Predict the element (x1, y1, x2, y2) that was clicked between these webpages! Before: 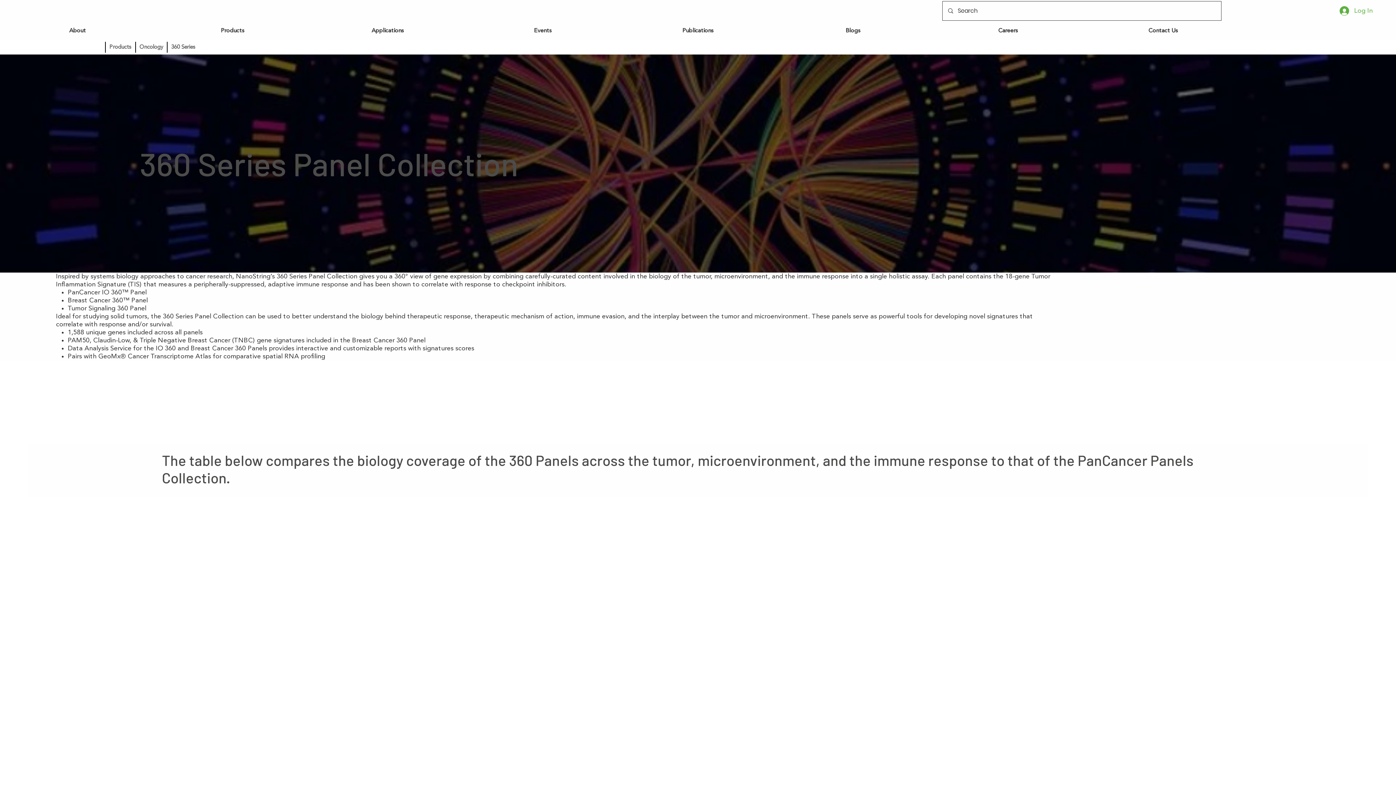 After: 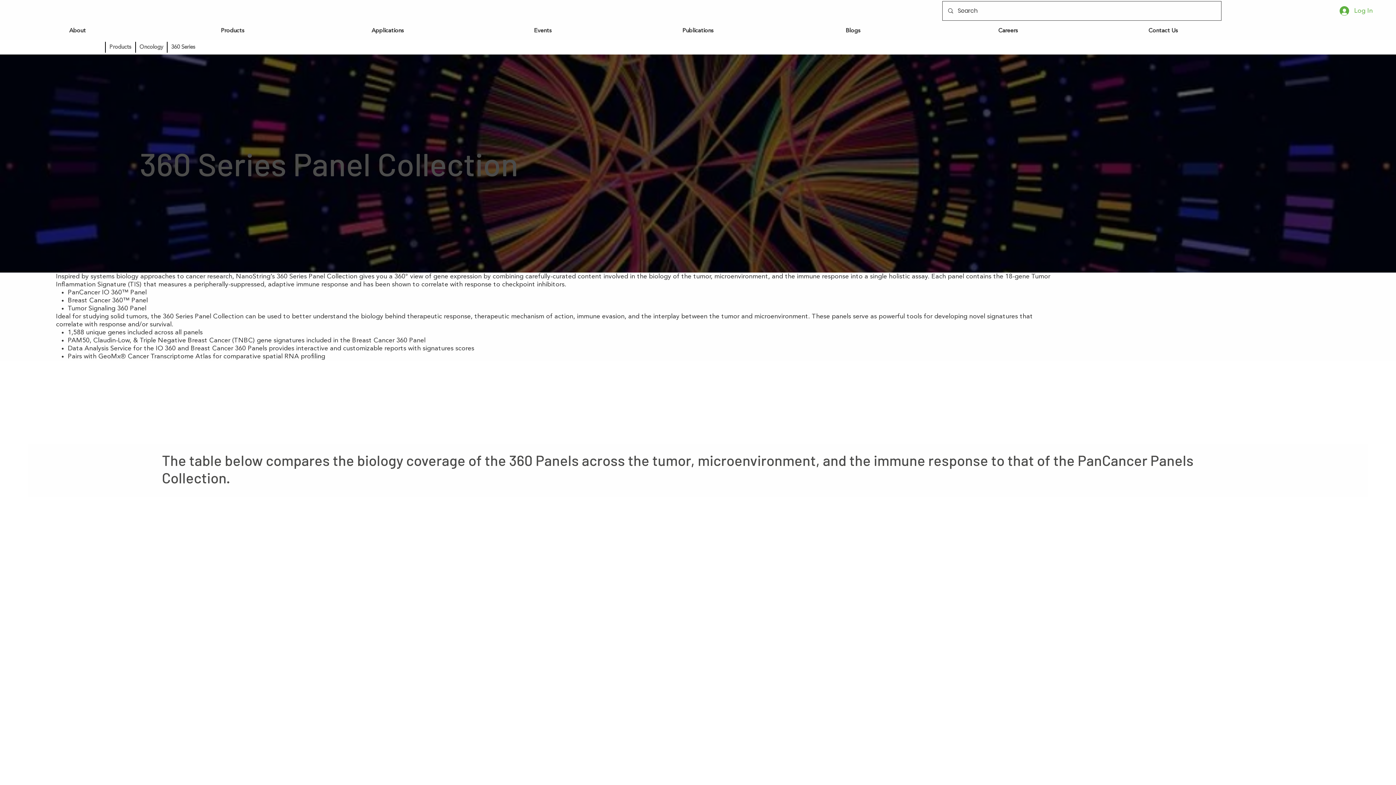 Action: label: 360 Series bbox: (171, 41, 195, 52)